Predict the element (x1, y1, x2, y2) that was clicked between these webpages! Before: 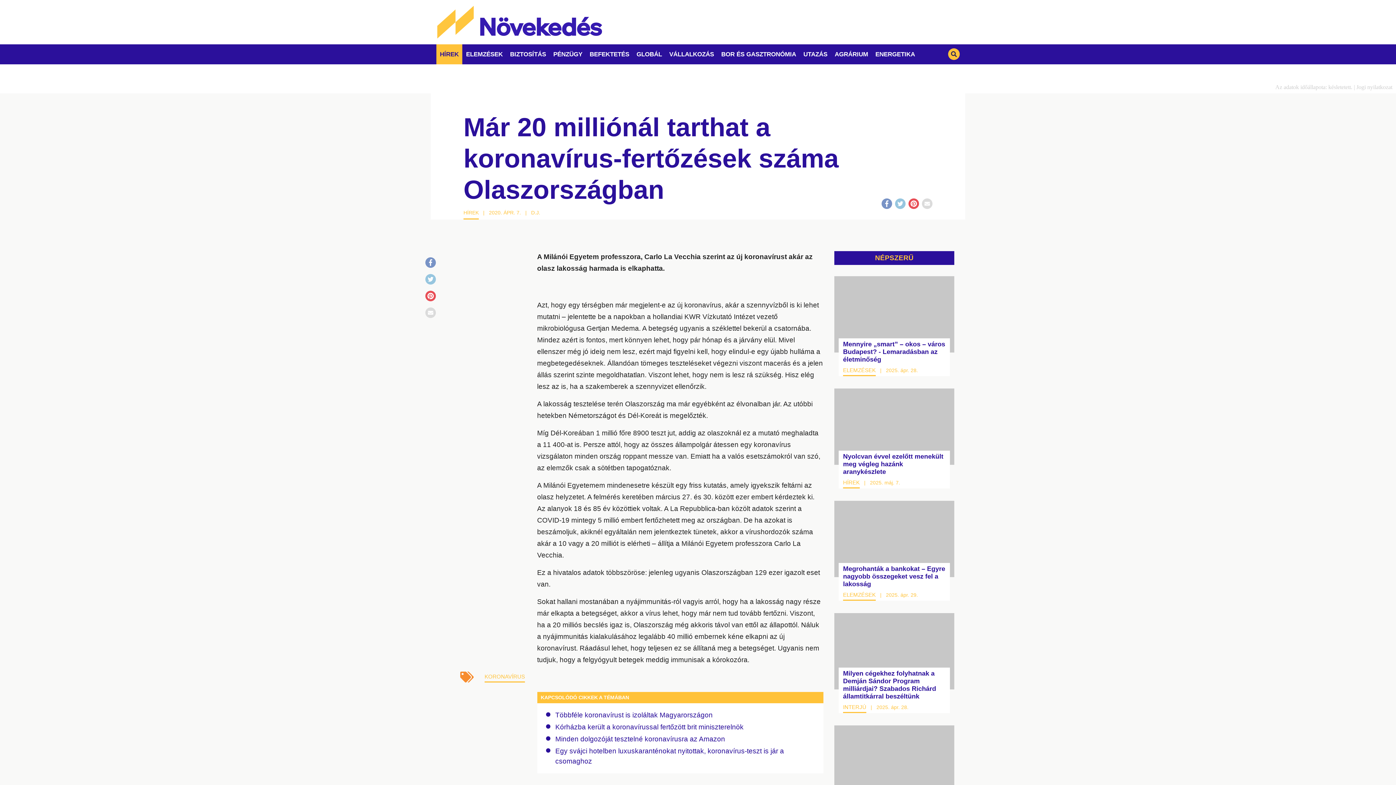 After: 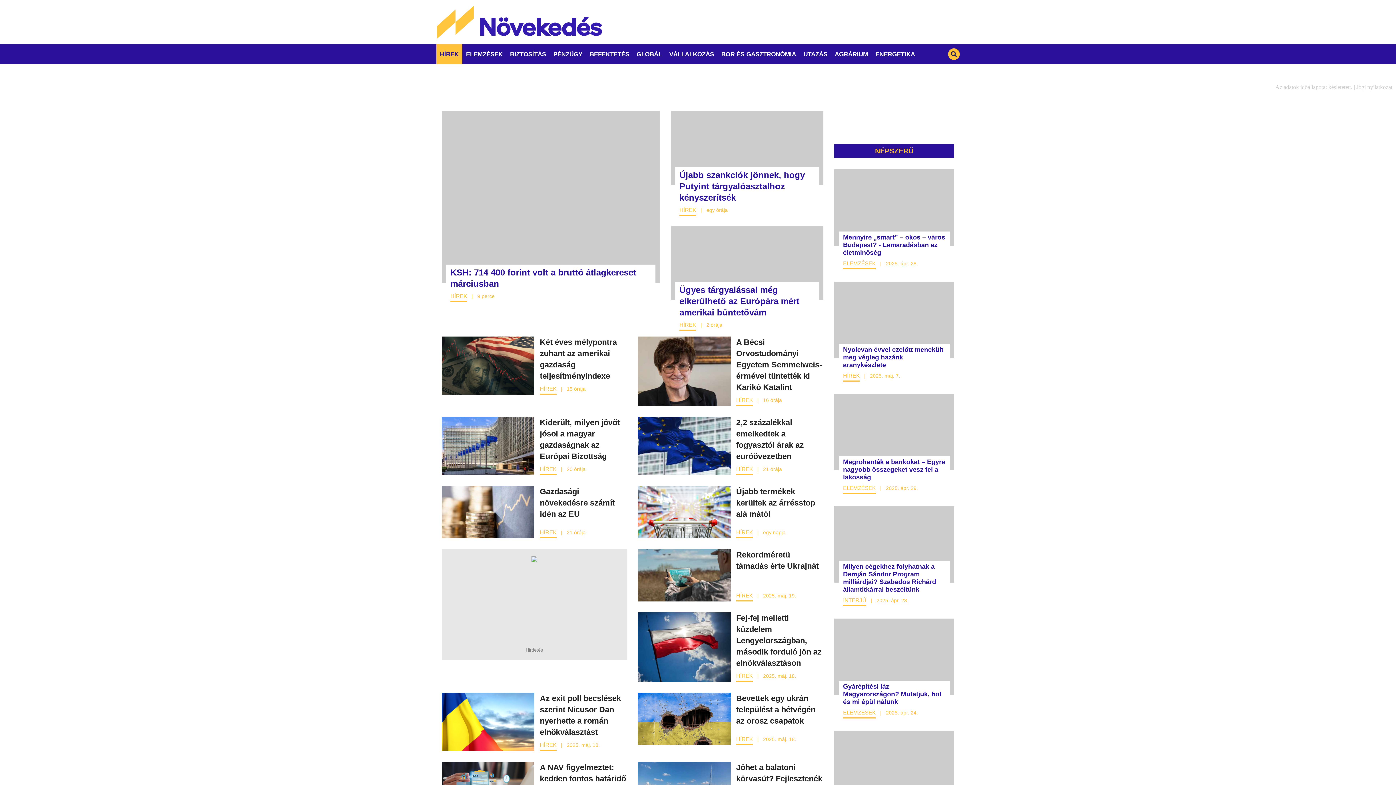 Action: label: HÍREK bbox: (436, 44, 462, 64)